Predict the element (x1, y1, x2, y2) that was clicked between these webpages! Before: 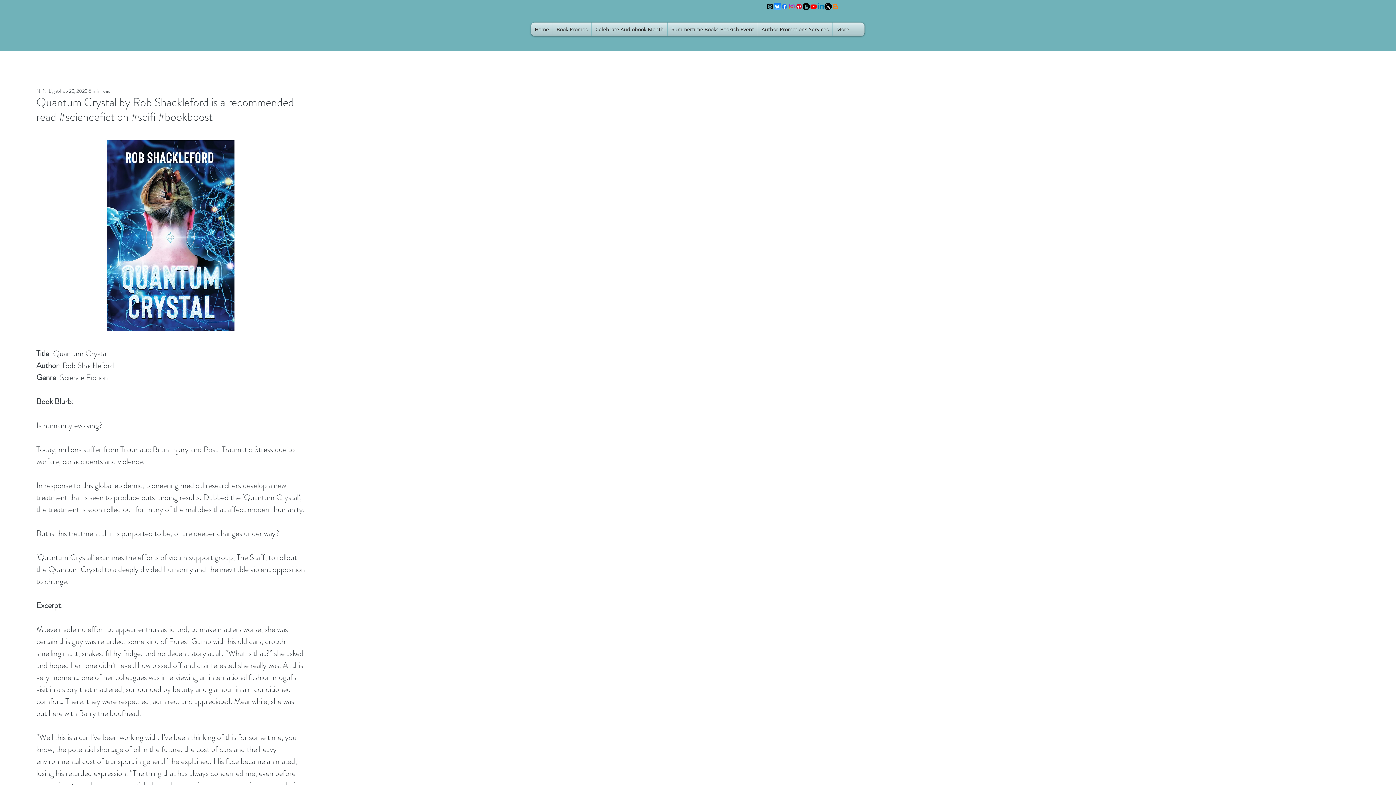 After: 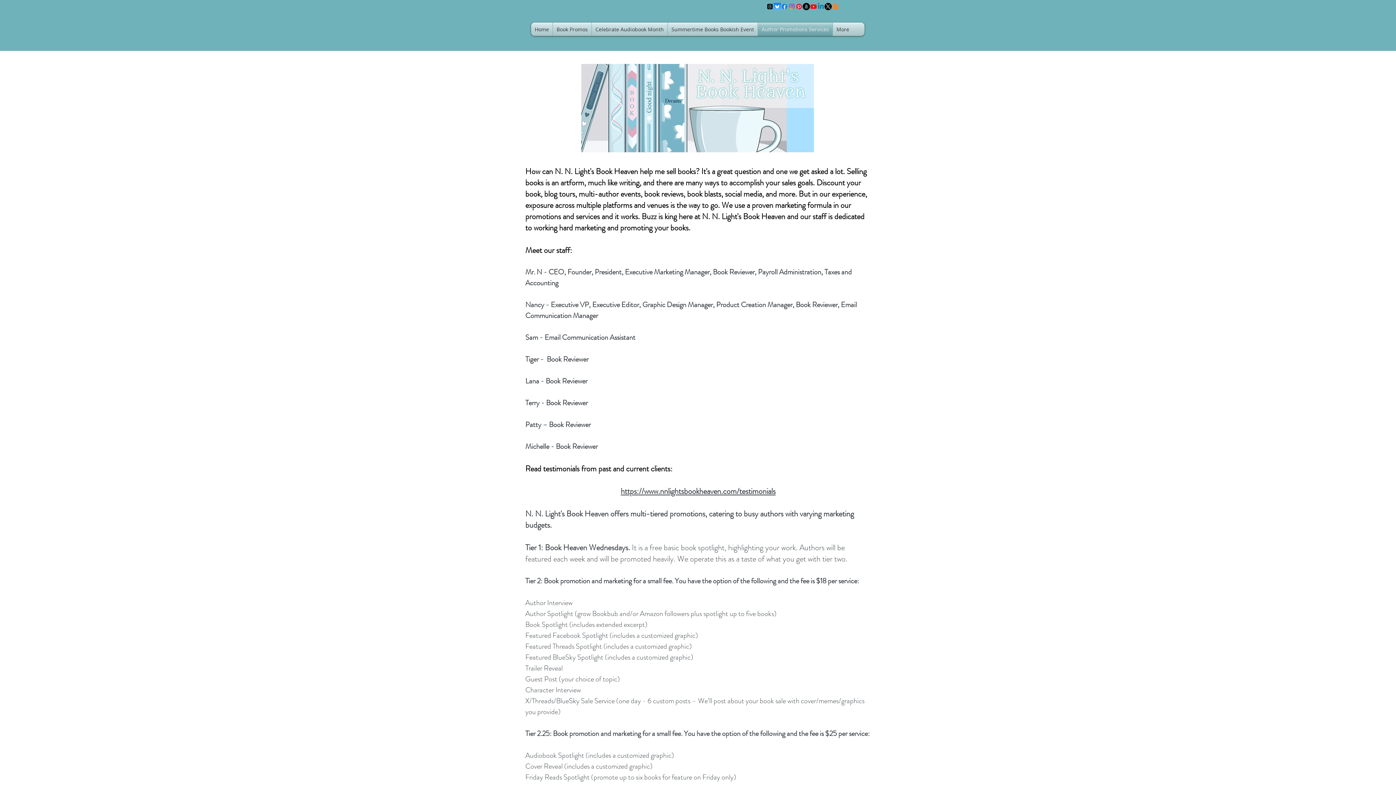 Action: label: Author Promotions Services bbox: (758, 22, 832, 36)